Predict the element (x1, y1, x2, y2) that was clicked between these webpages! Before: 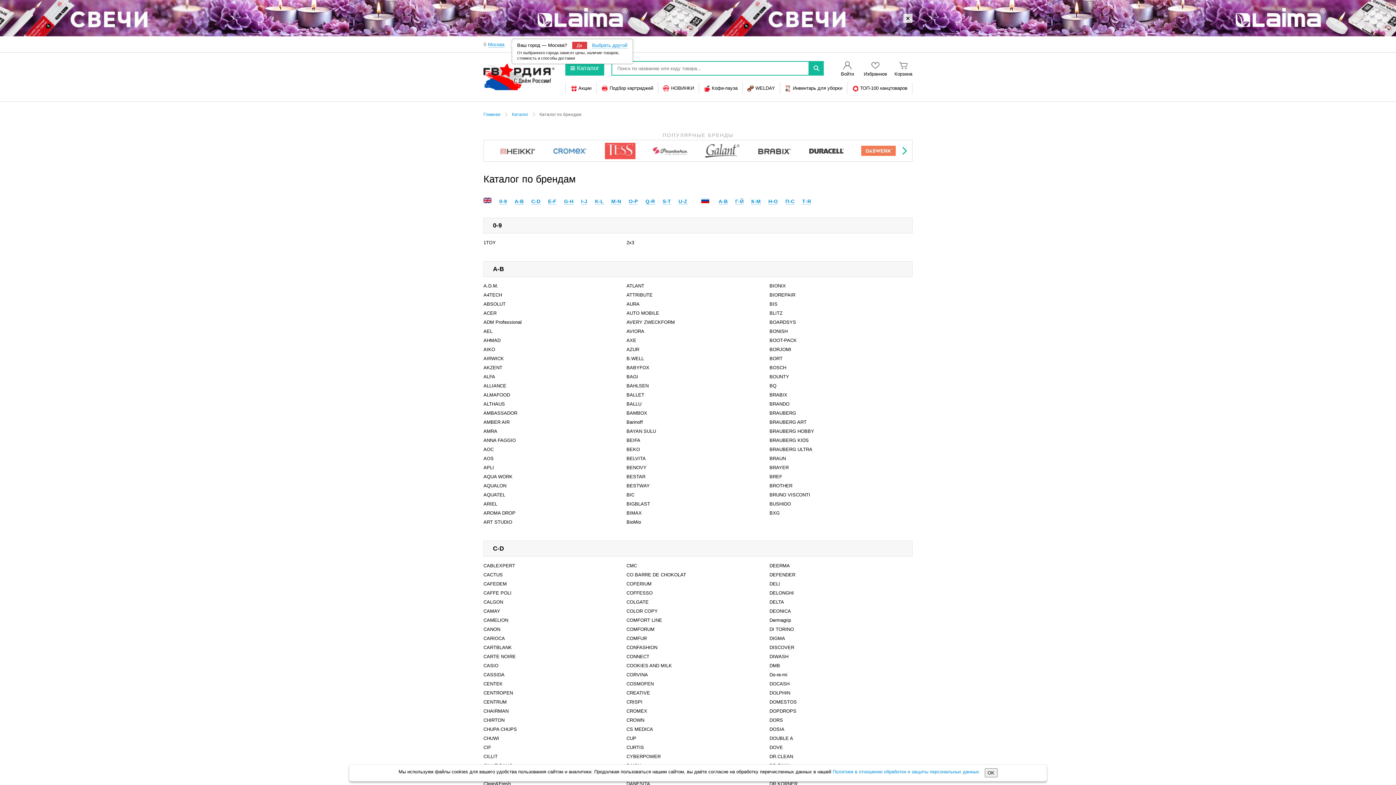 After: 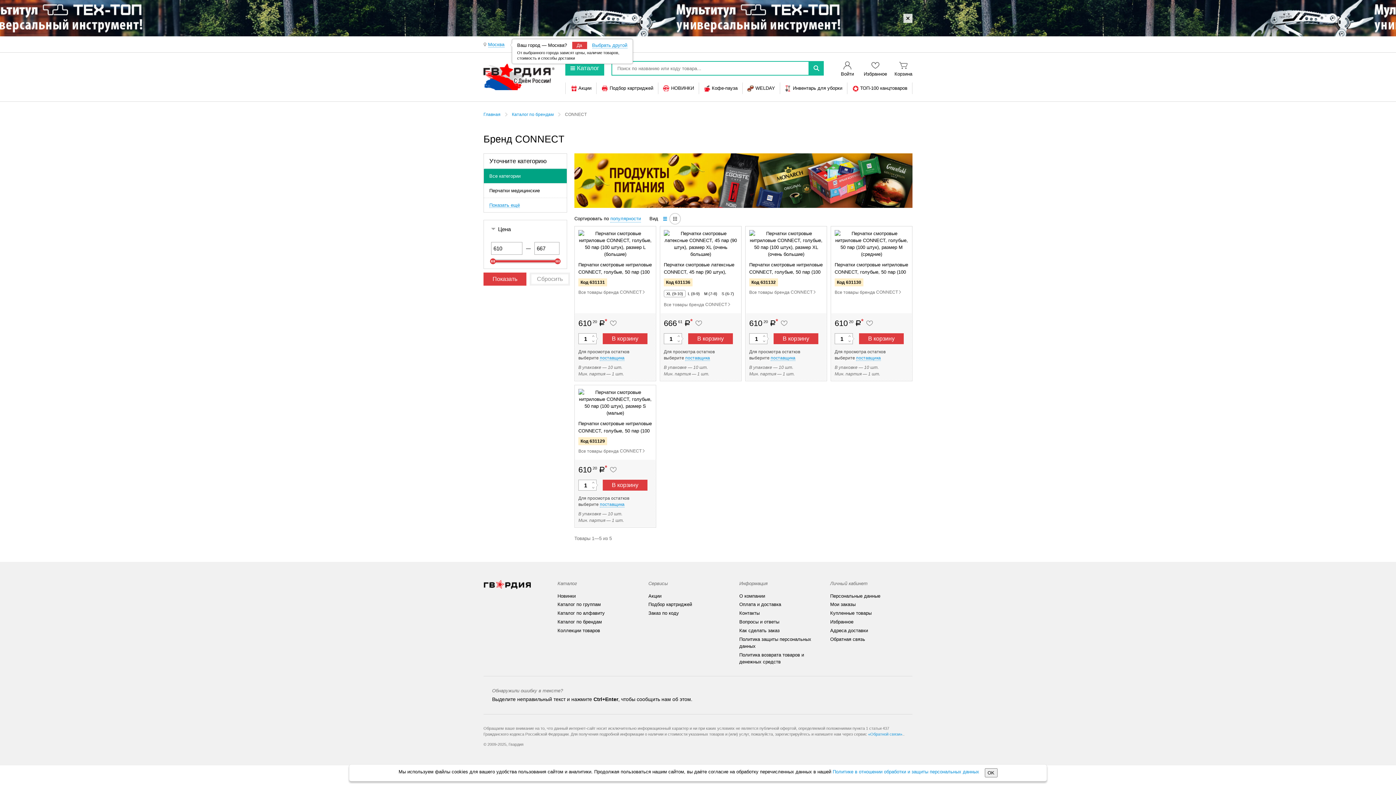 Action: bbox: (626, 652, 649, 661) label: CONNECT